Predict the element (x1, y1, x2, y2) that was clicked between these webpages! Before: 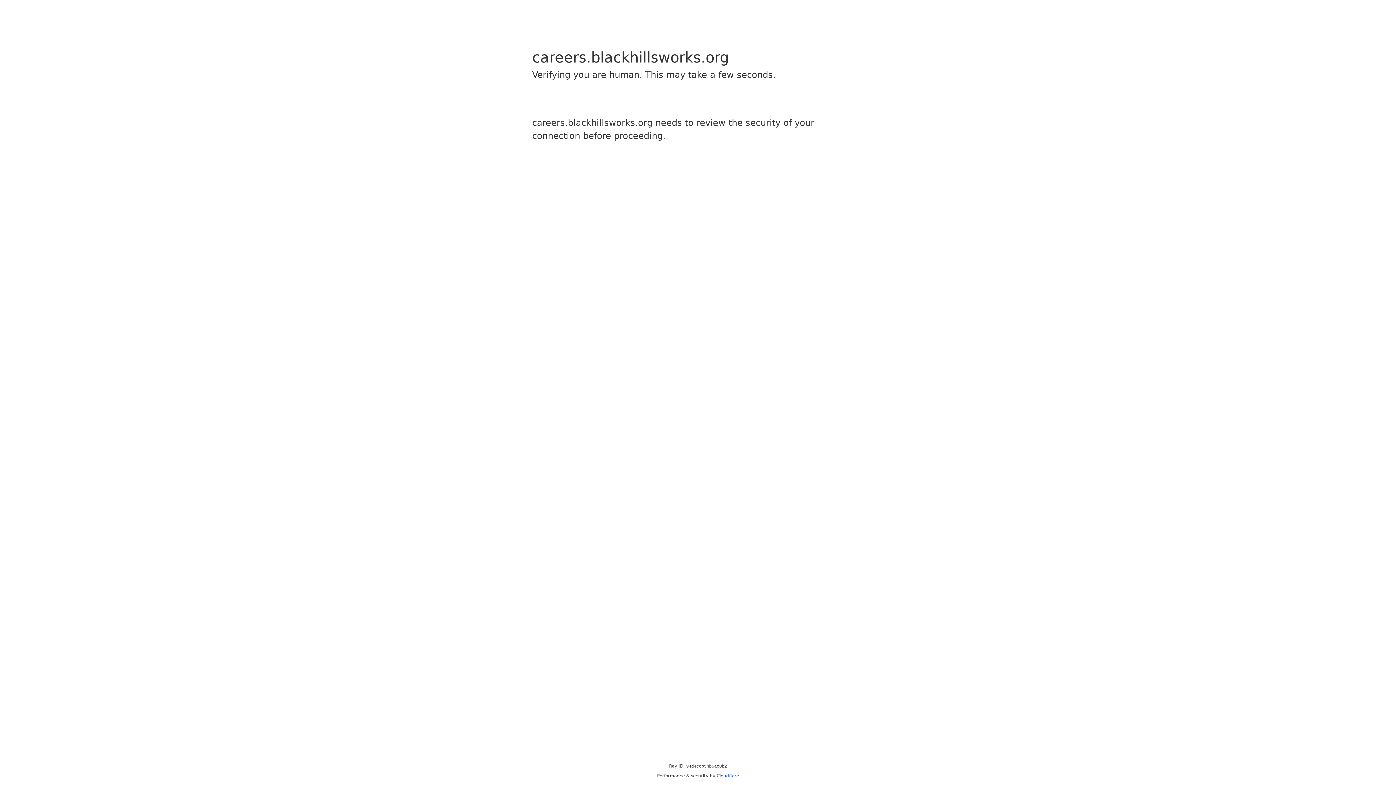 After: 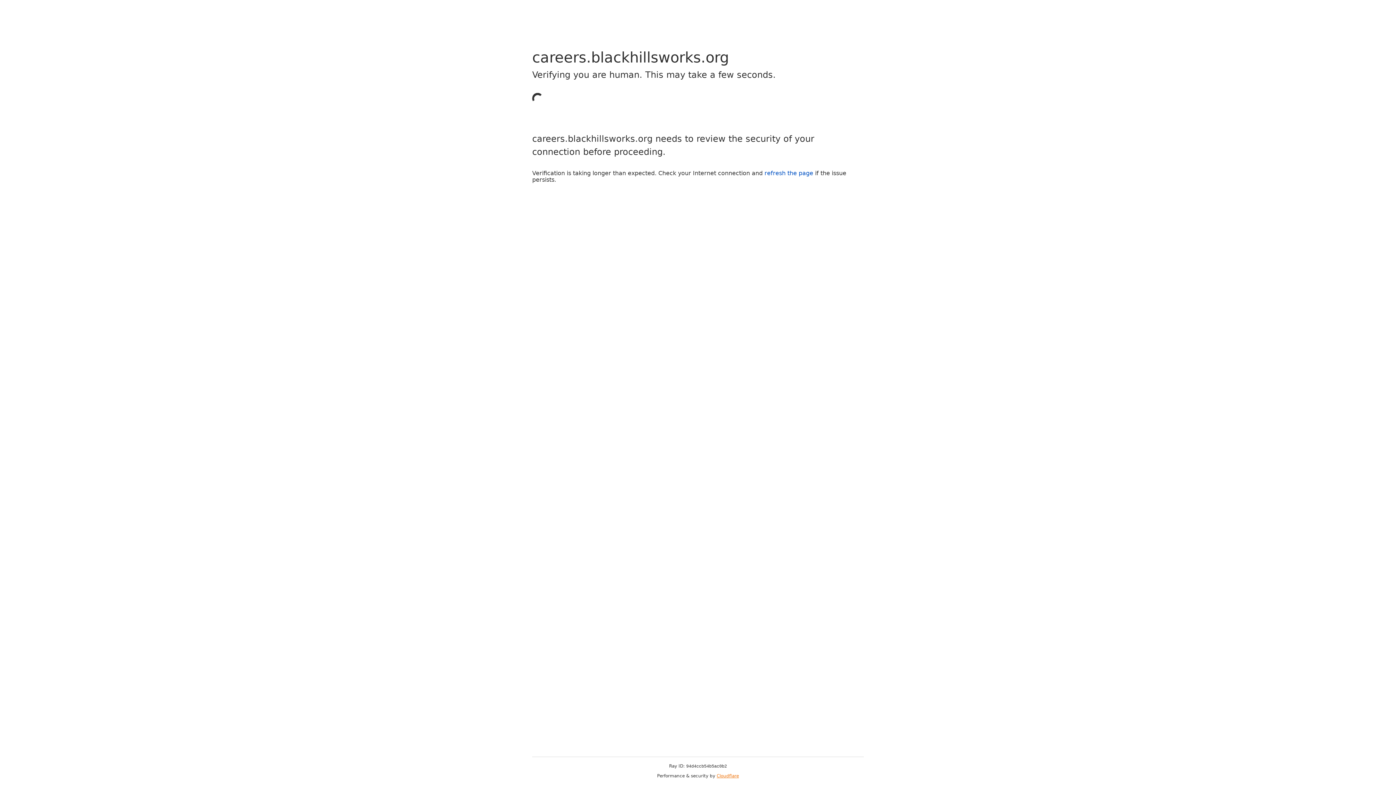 Action: bbox: (716, 773, 739, 778) label: Cloudflare